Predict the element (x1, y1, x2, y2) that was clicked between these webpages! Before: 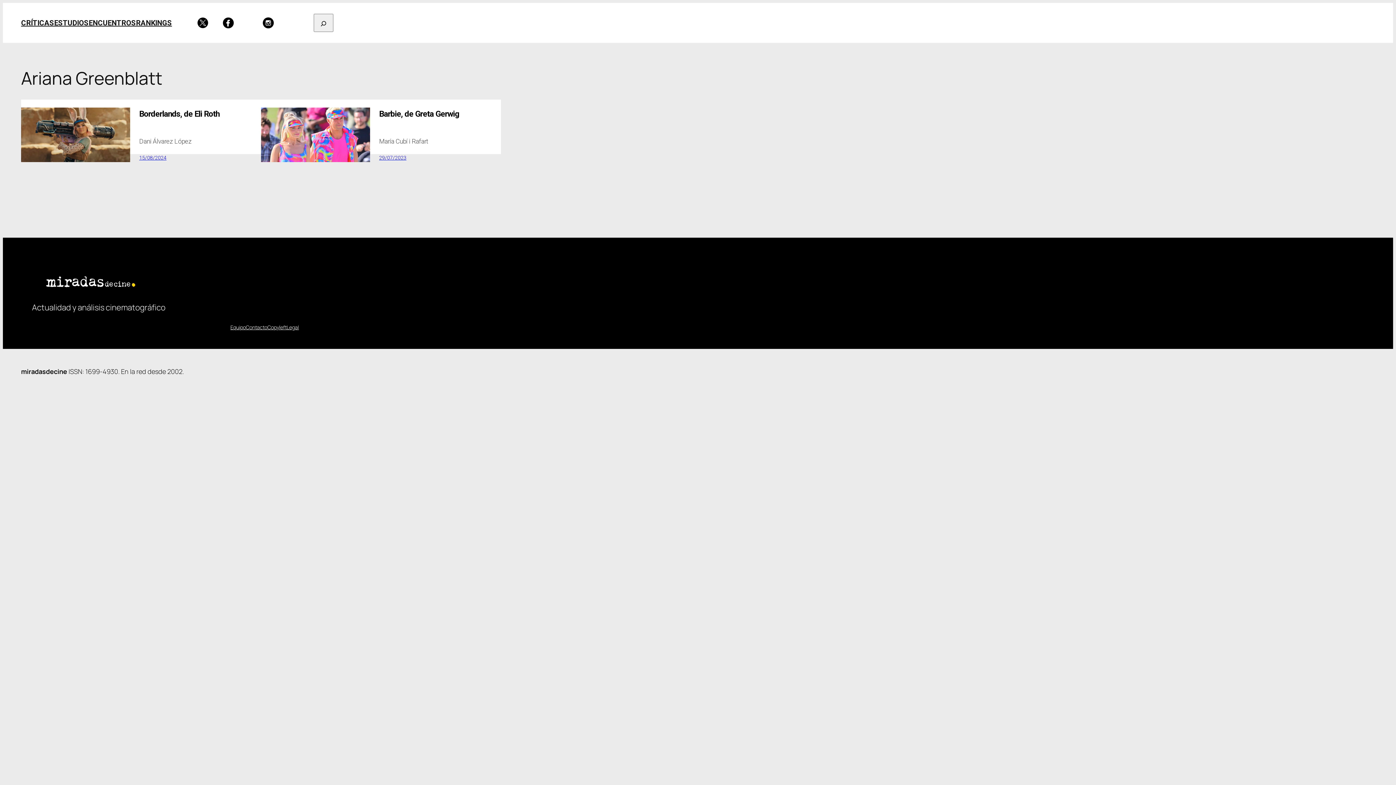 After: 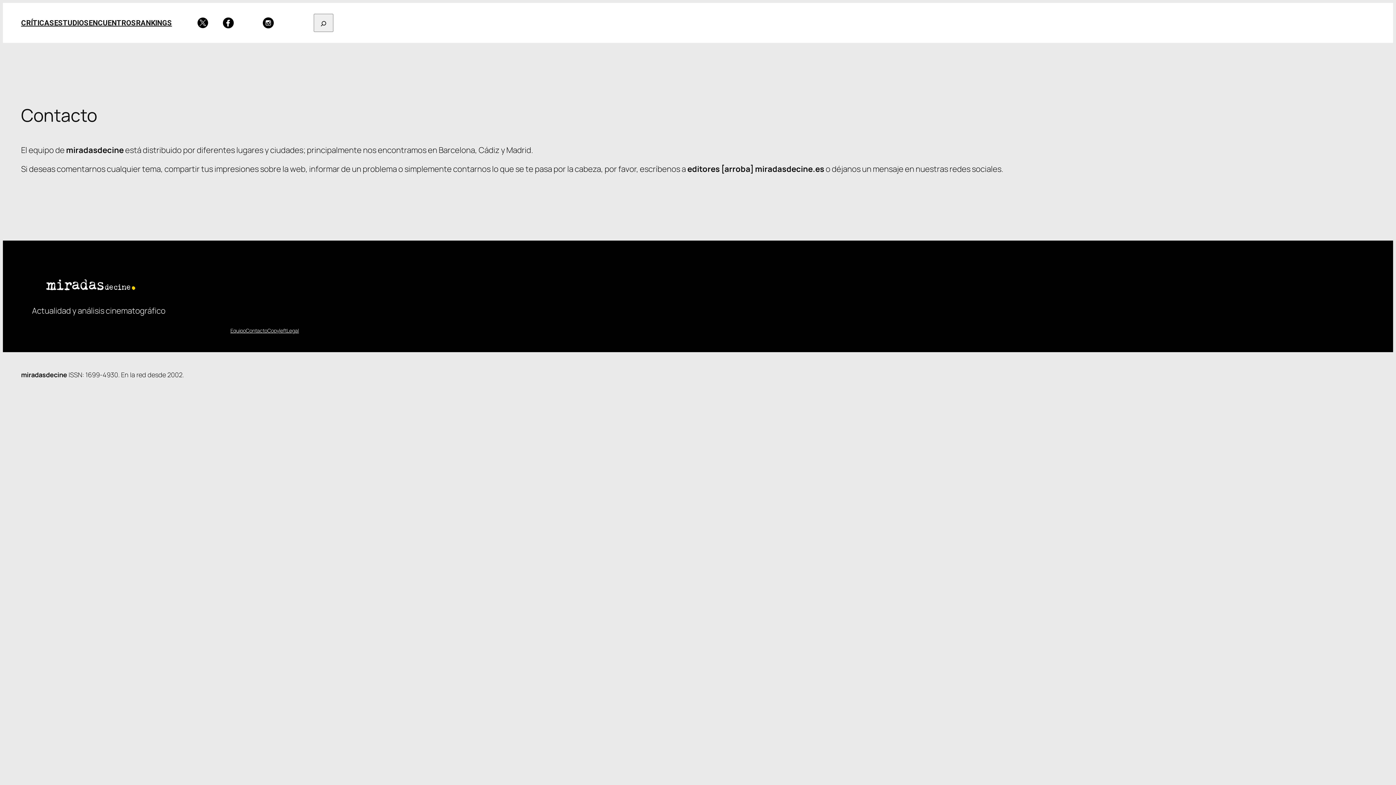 Action: bbox: (245, 324, 267, 331) label: Contacto